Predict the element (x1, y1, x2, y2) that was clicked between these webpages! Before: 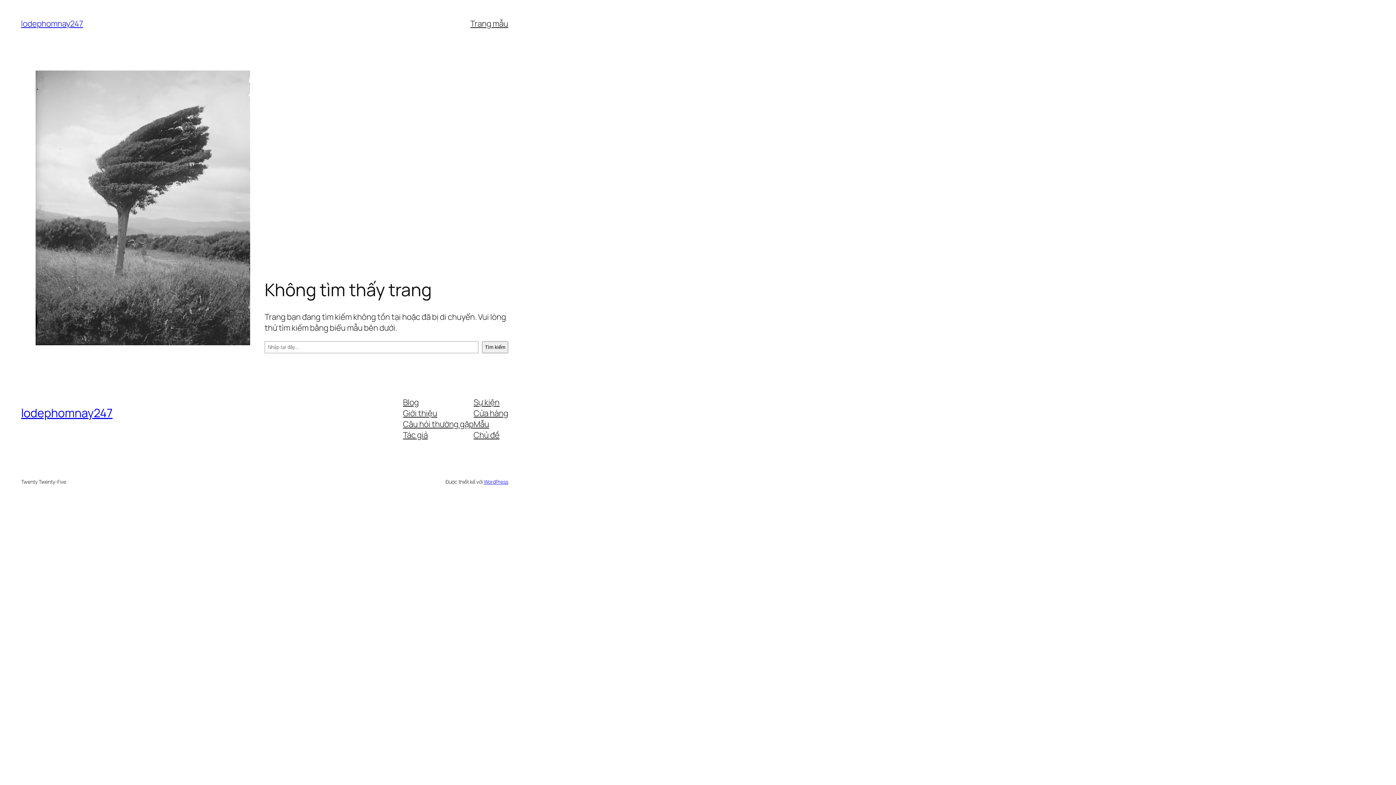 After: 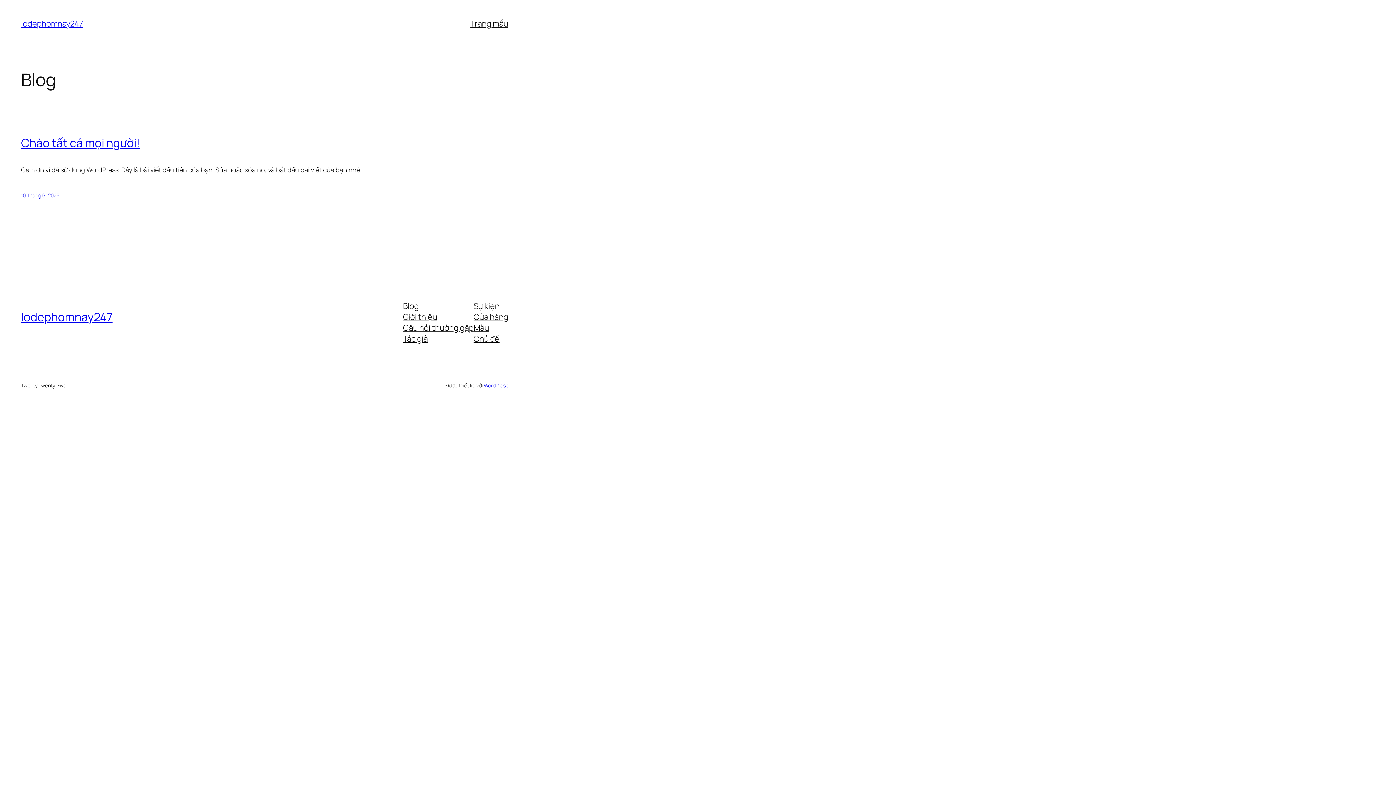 Action: bbox: (21, 405, 112, 421) label: lodephomnay247